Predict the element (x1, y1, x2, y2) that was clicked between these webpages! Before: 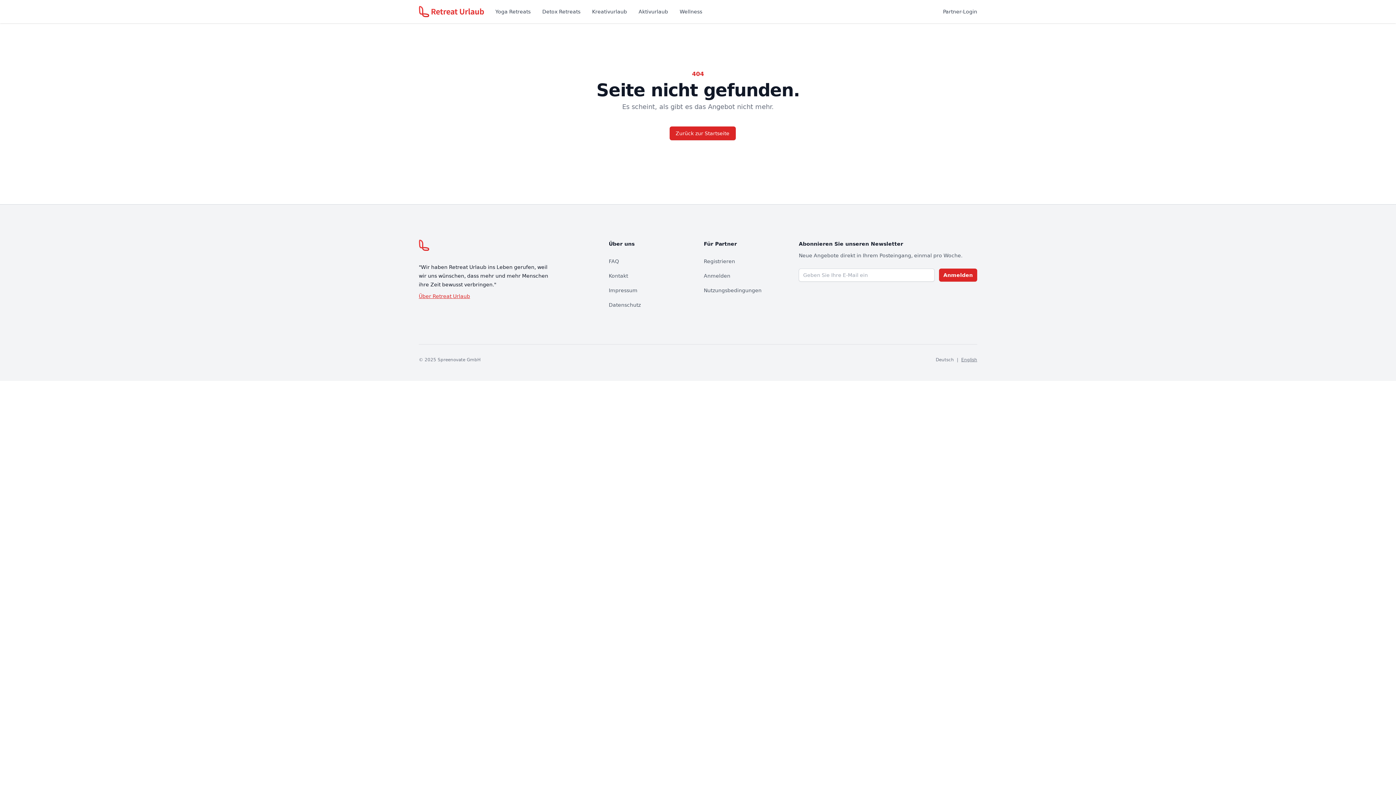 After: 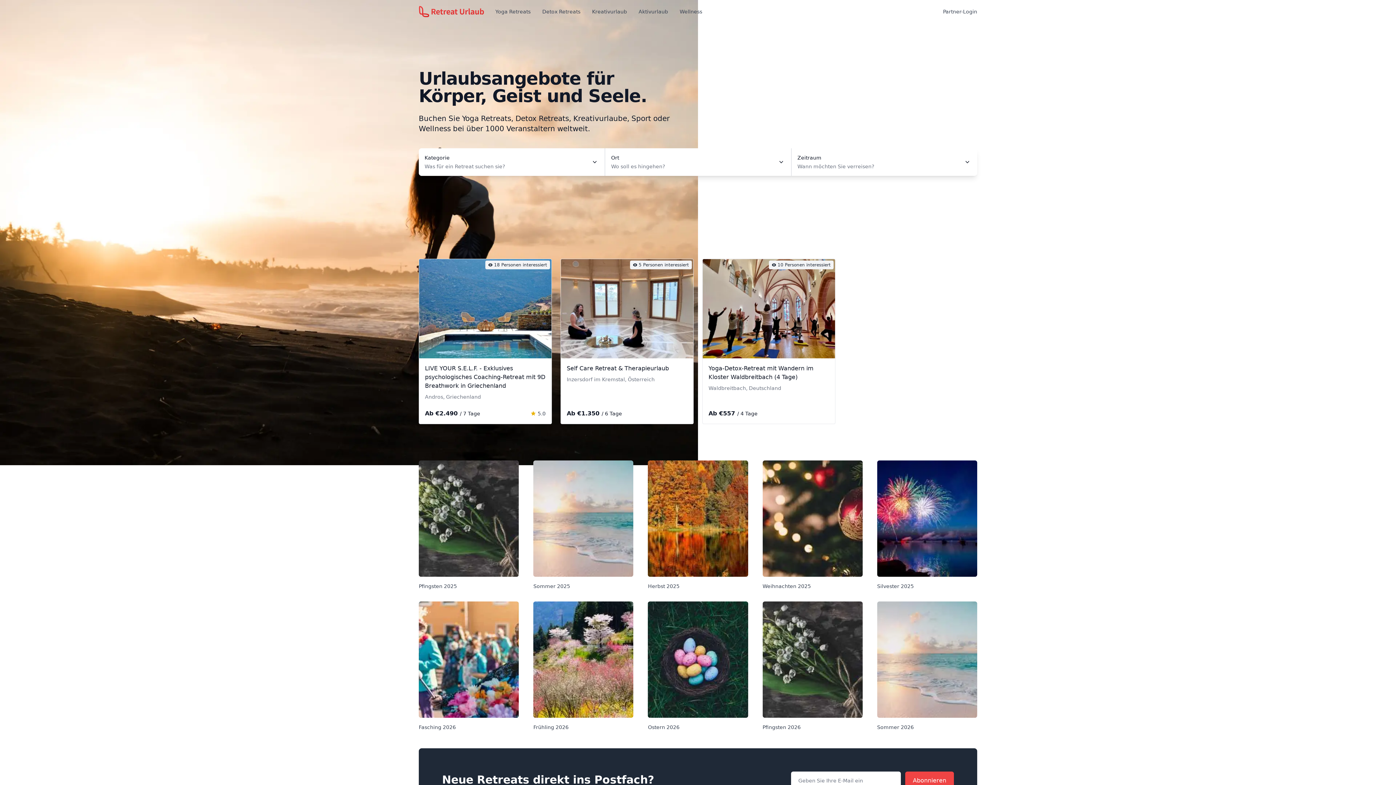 Action: bbox: (669, 126, 735, 140) label: Zurück zur Startseite